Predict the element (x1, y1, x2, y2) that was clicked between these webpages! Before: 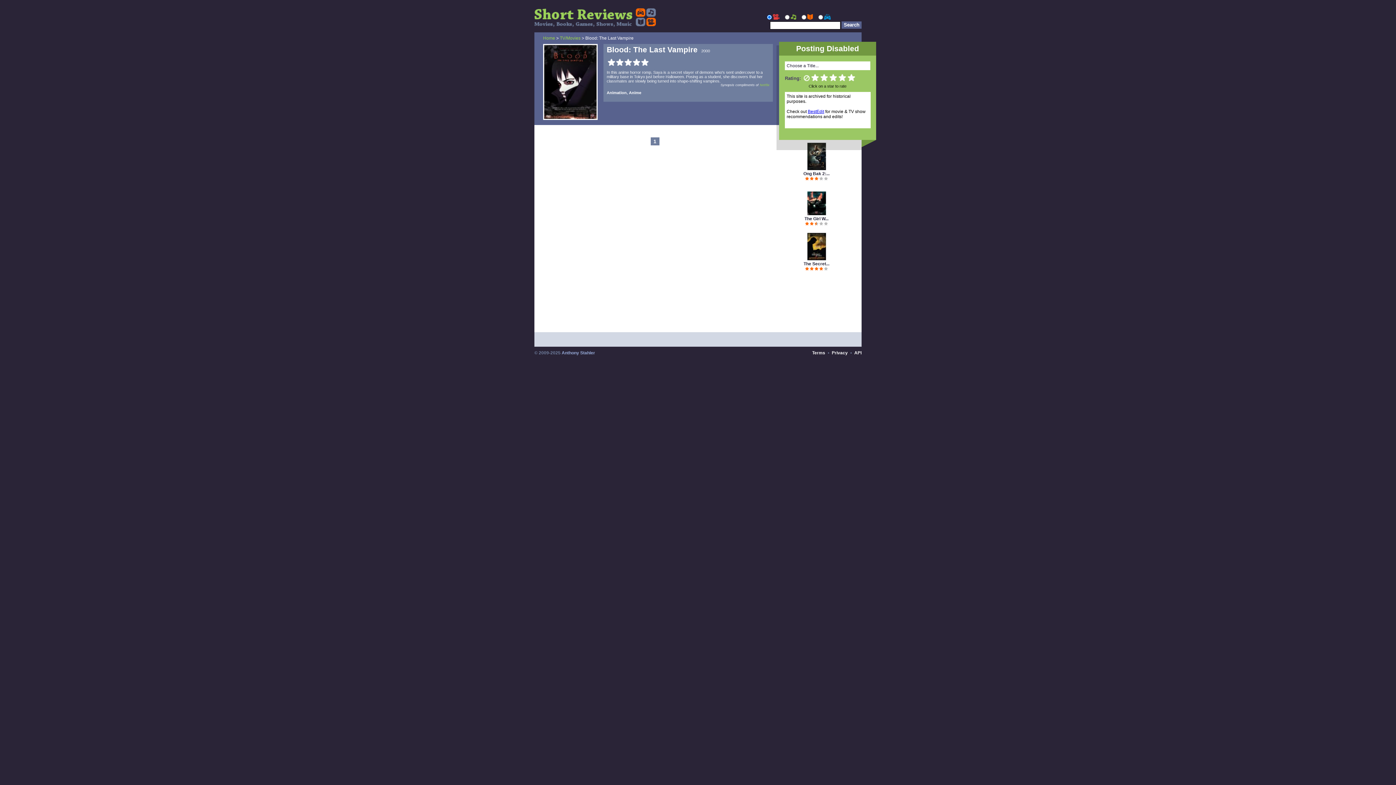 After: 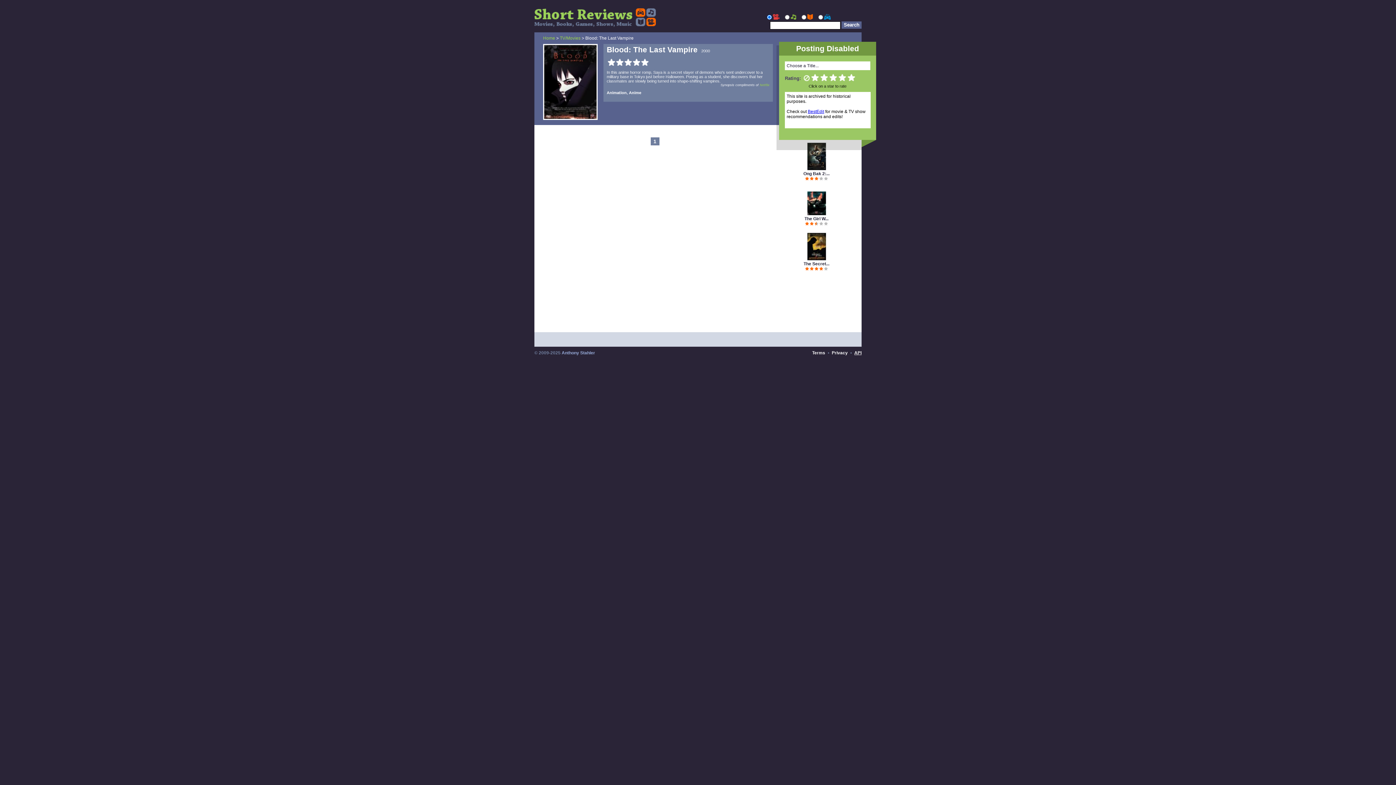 Action: label: API bbox: (854, 350, 861, 355)